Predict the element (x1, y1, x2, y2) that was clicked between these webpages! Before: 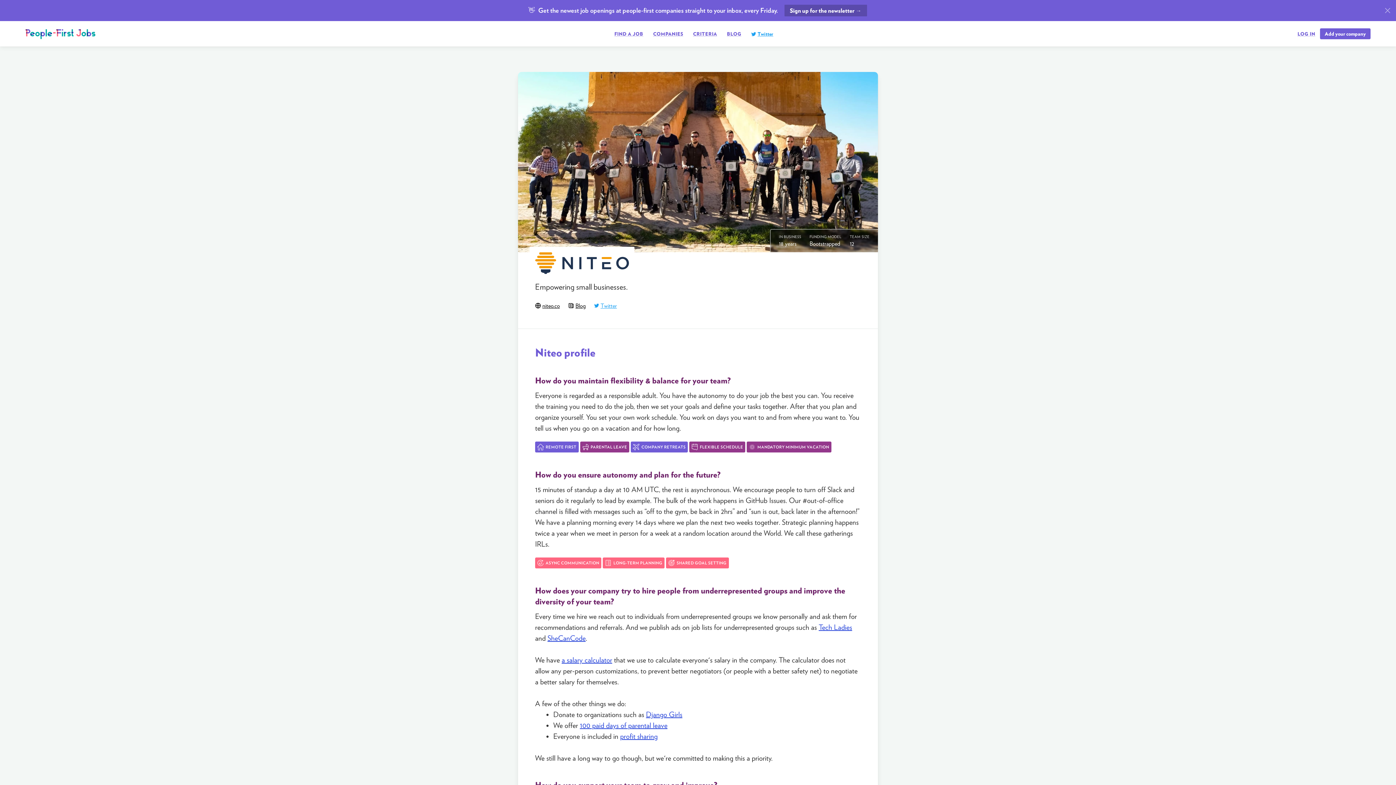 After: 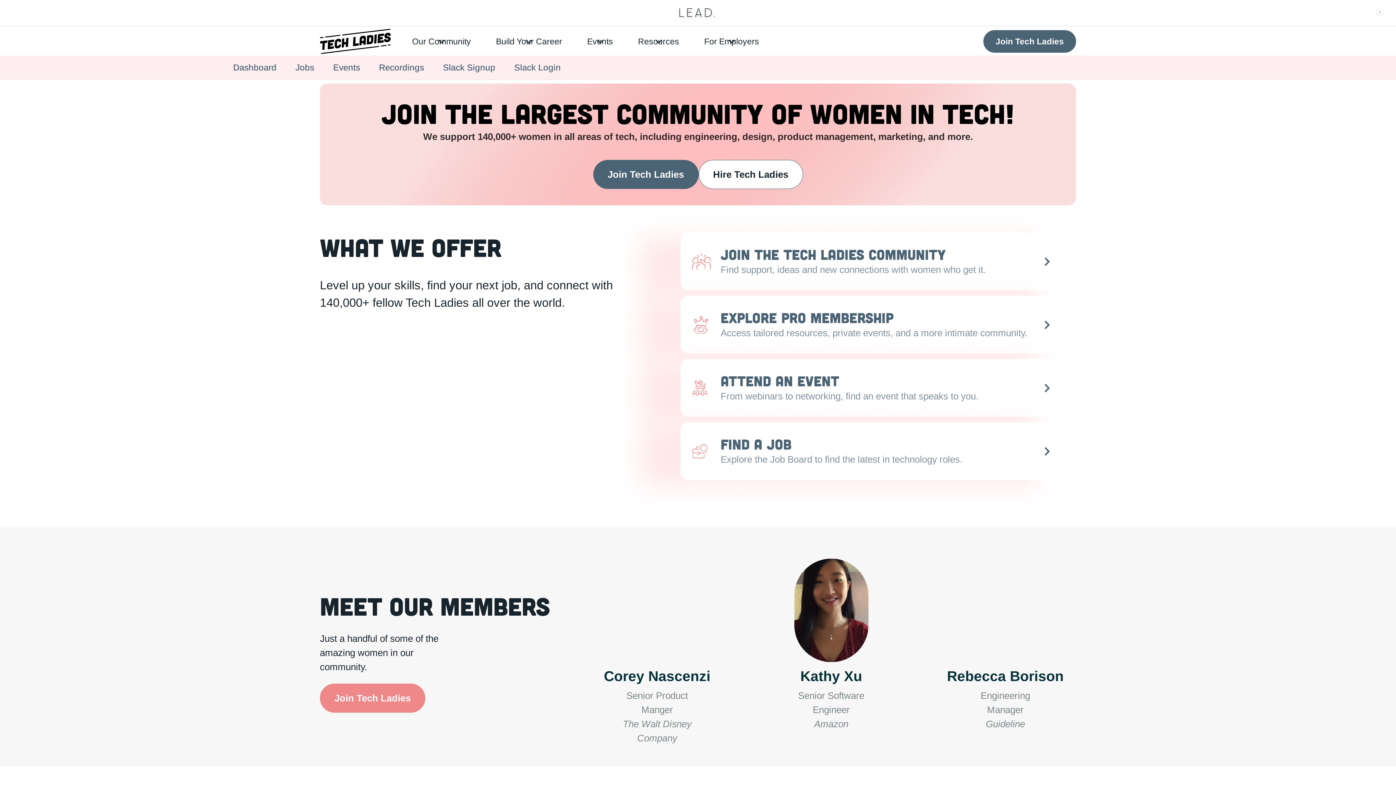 Action: label: Tech Ladies bbox: (818, 623, 852, 631)